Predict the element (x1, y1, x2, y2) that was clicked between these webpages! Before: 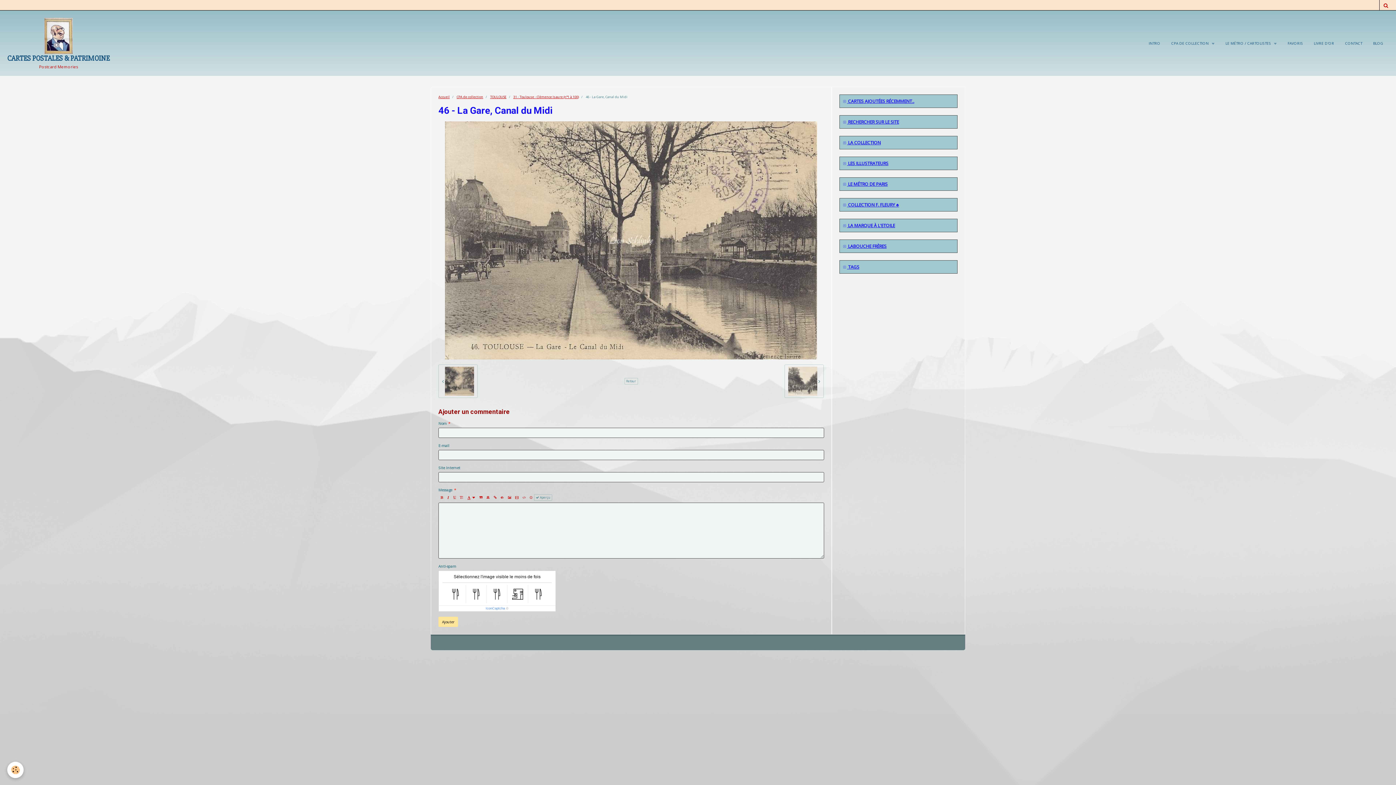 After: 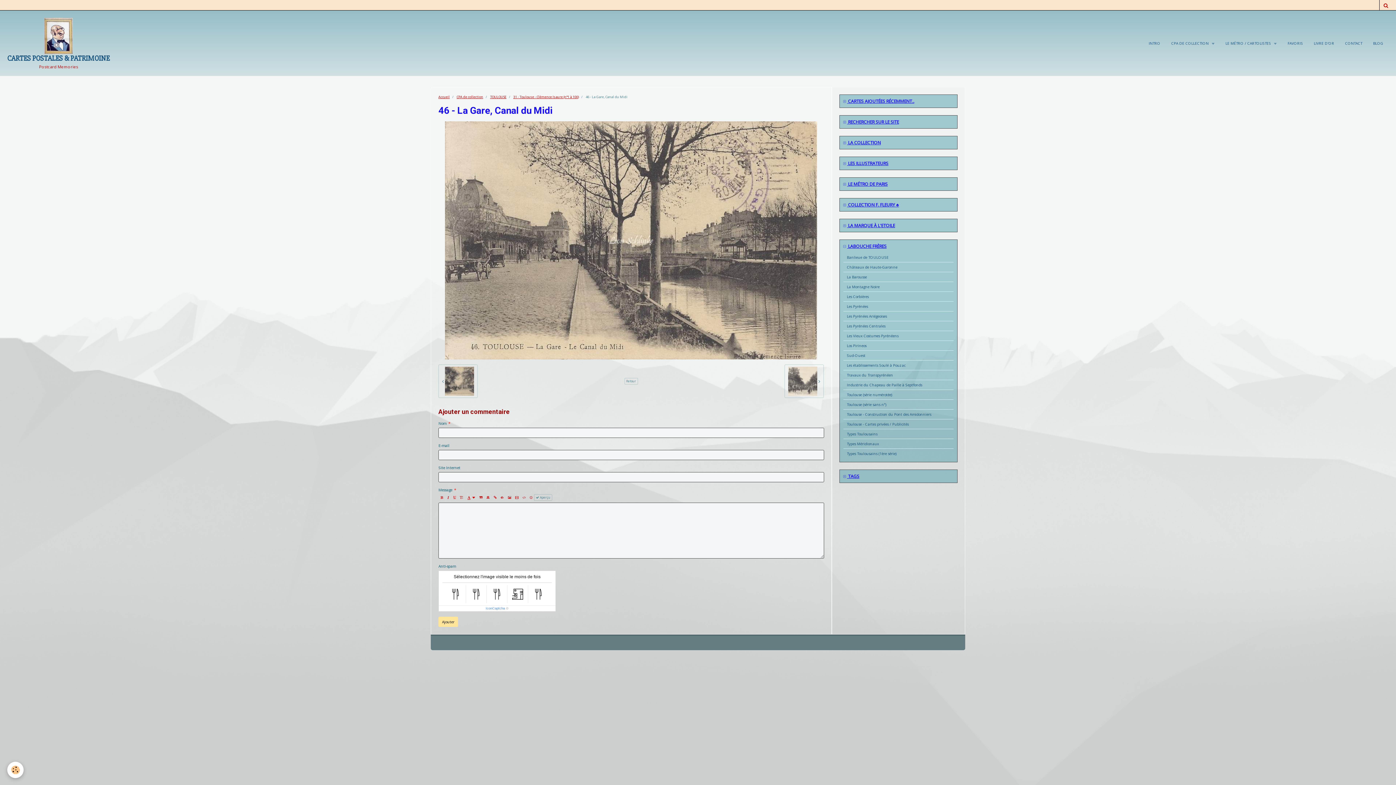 Action: bbox: (843, 243, 953, 249) label:  LABOUCHE FRÈRES